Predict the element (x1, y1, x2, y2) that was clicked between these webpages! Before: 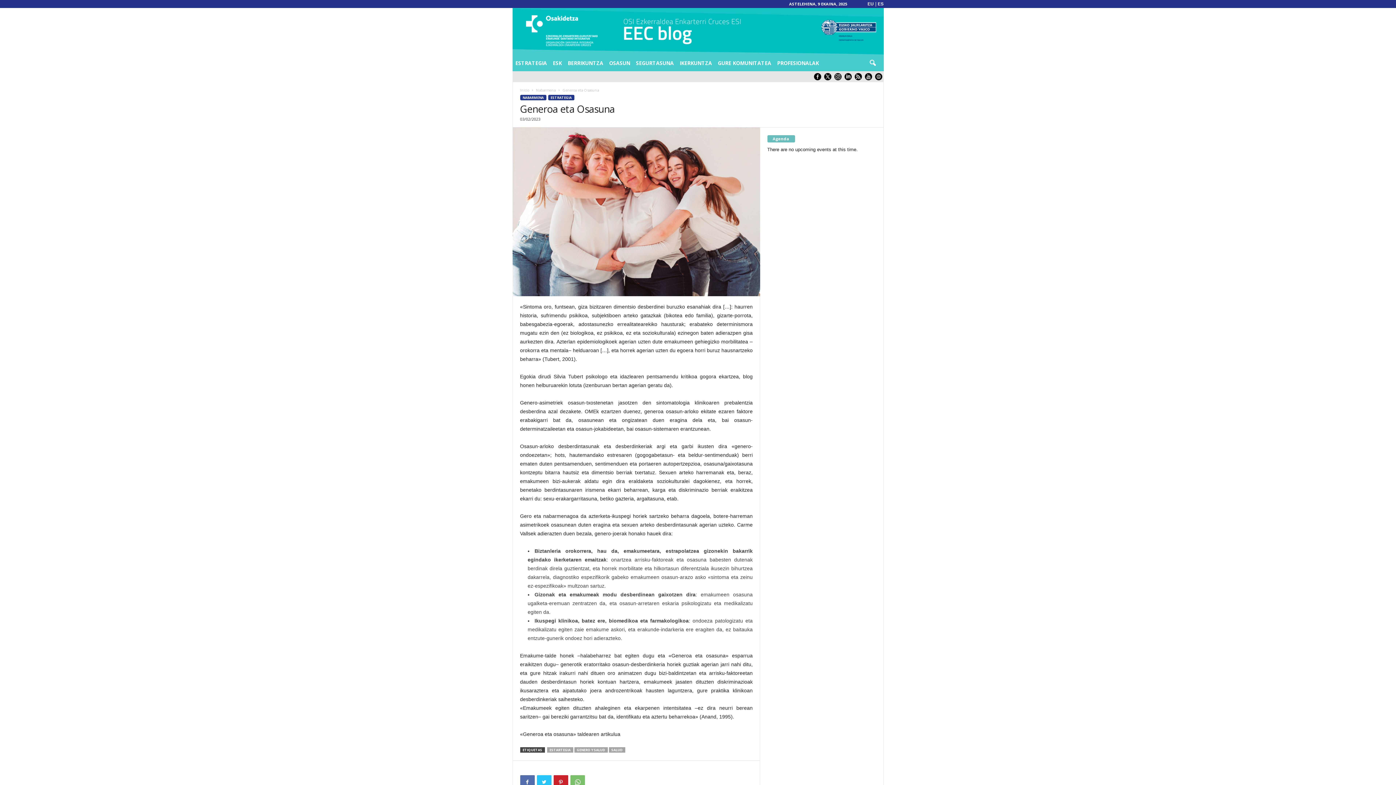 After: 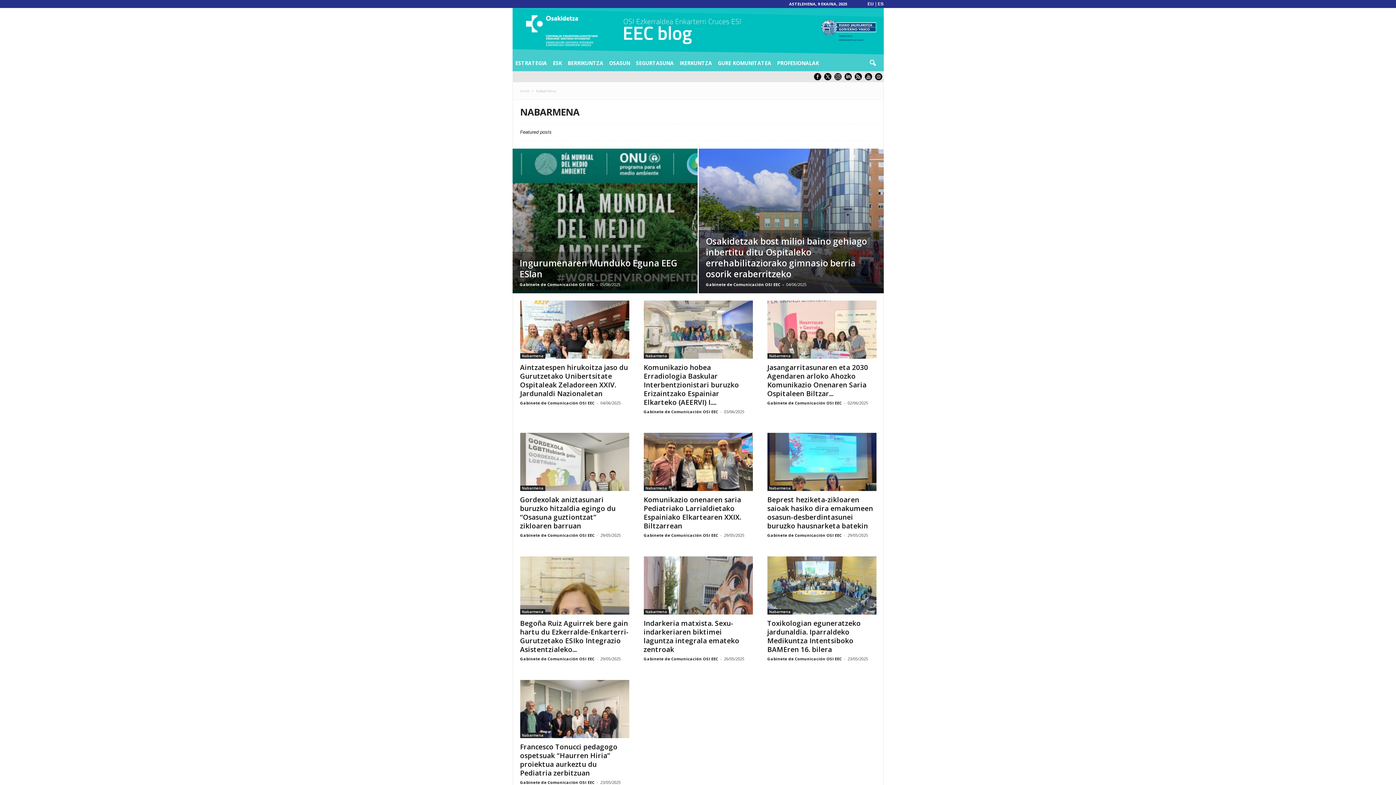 Action: bbox: (536, 87, 555, 92) label: Nabarmena